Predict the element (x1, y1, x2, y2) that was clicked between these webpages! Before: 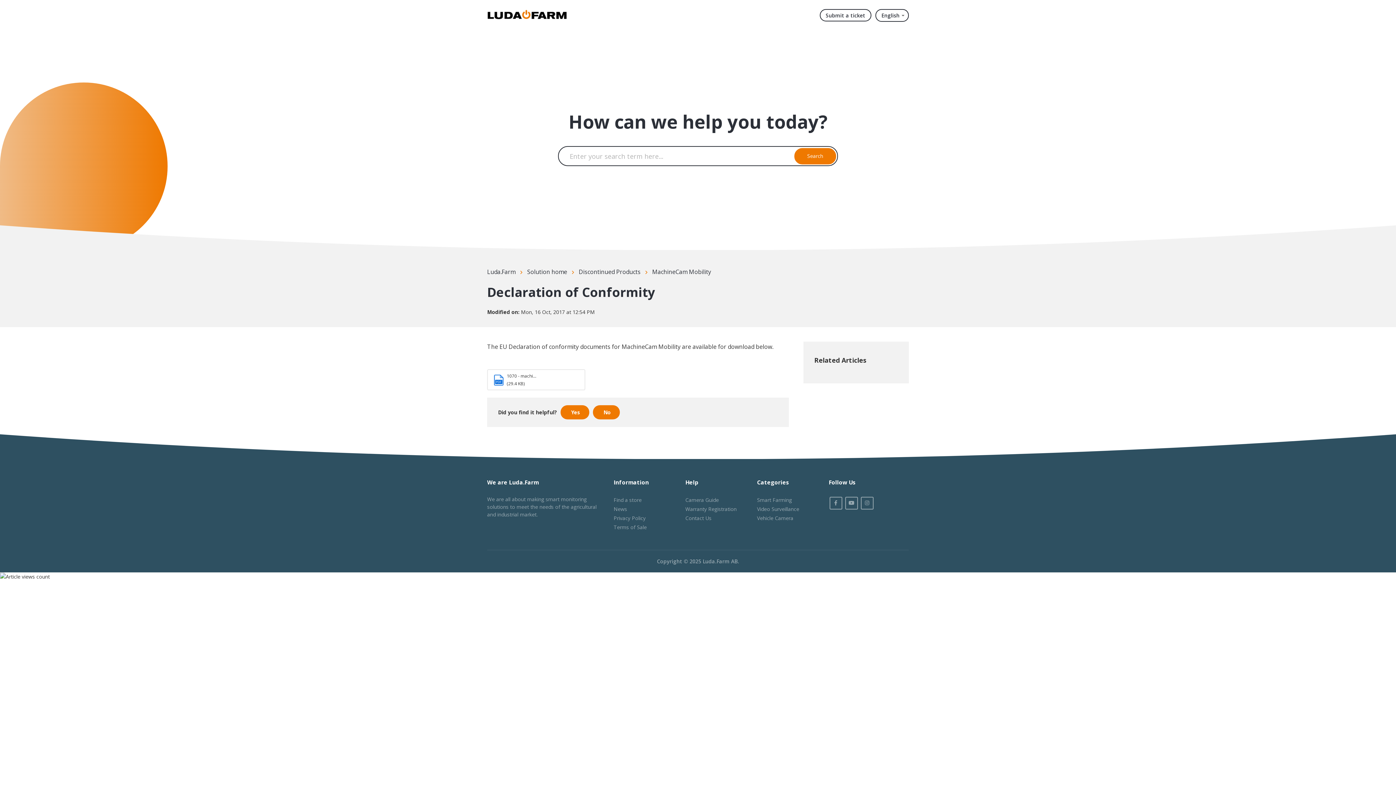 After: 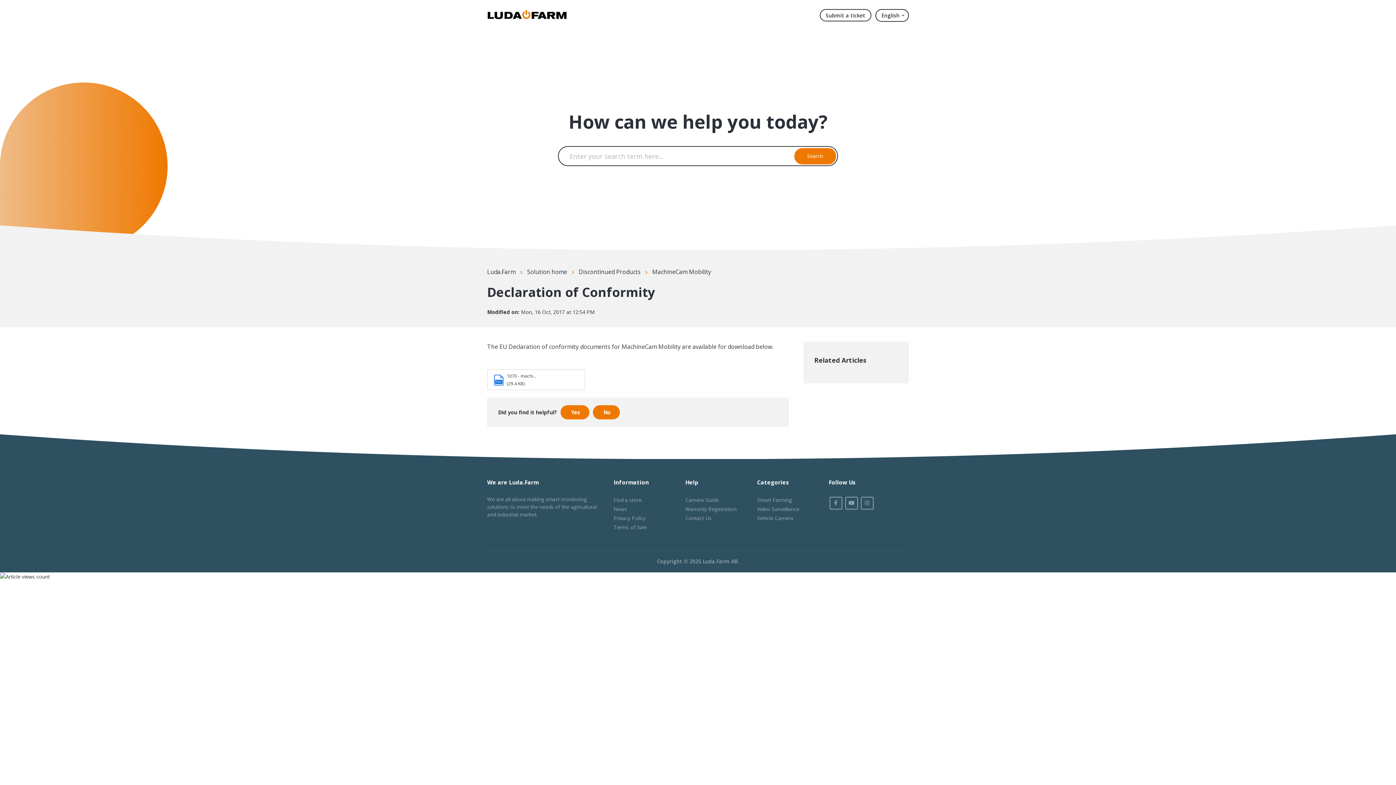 Action: bbox: (845, 496, 858, 509)